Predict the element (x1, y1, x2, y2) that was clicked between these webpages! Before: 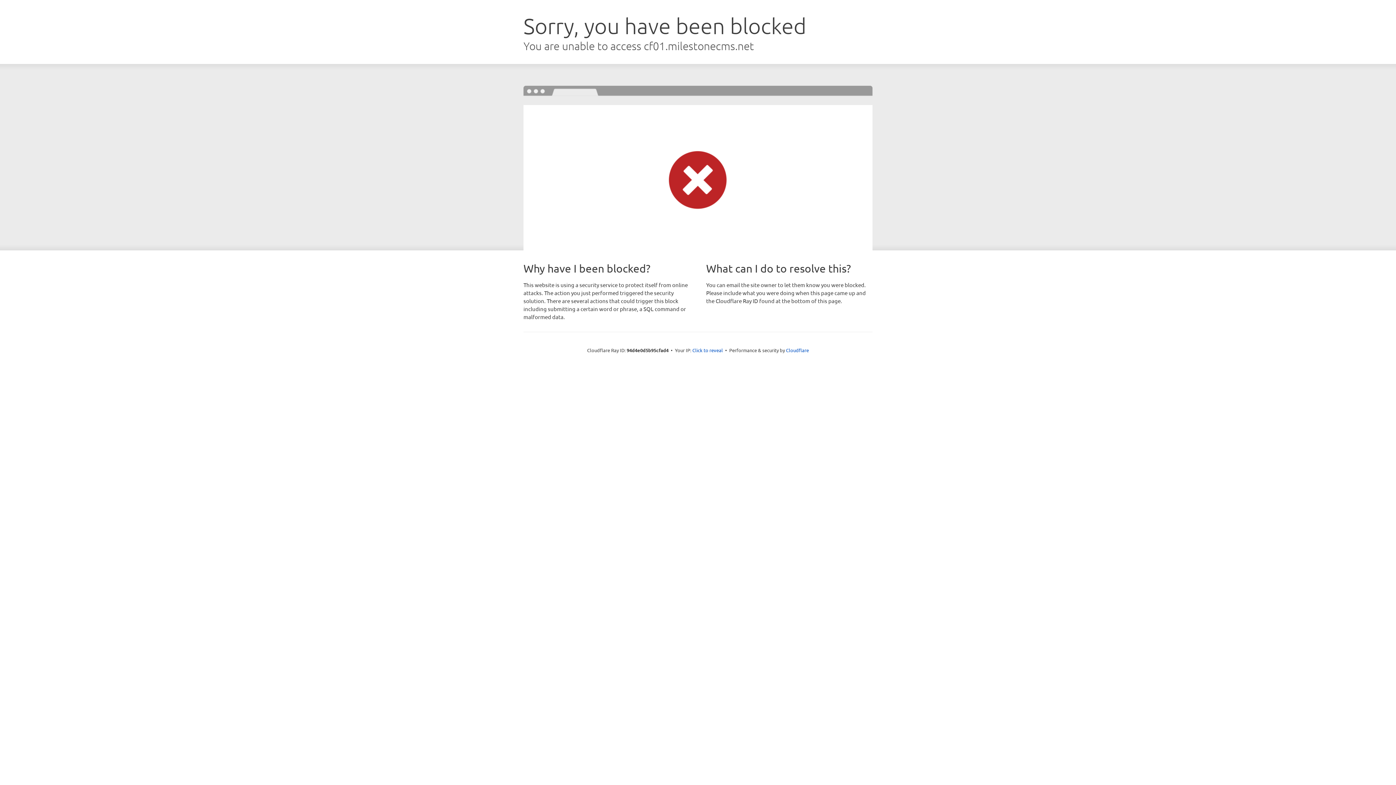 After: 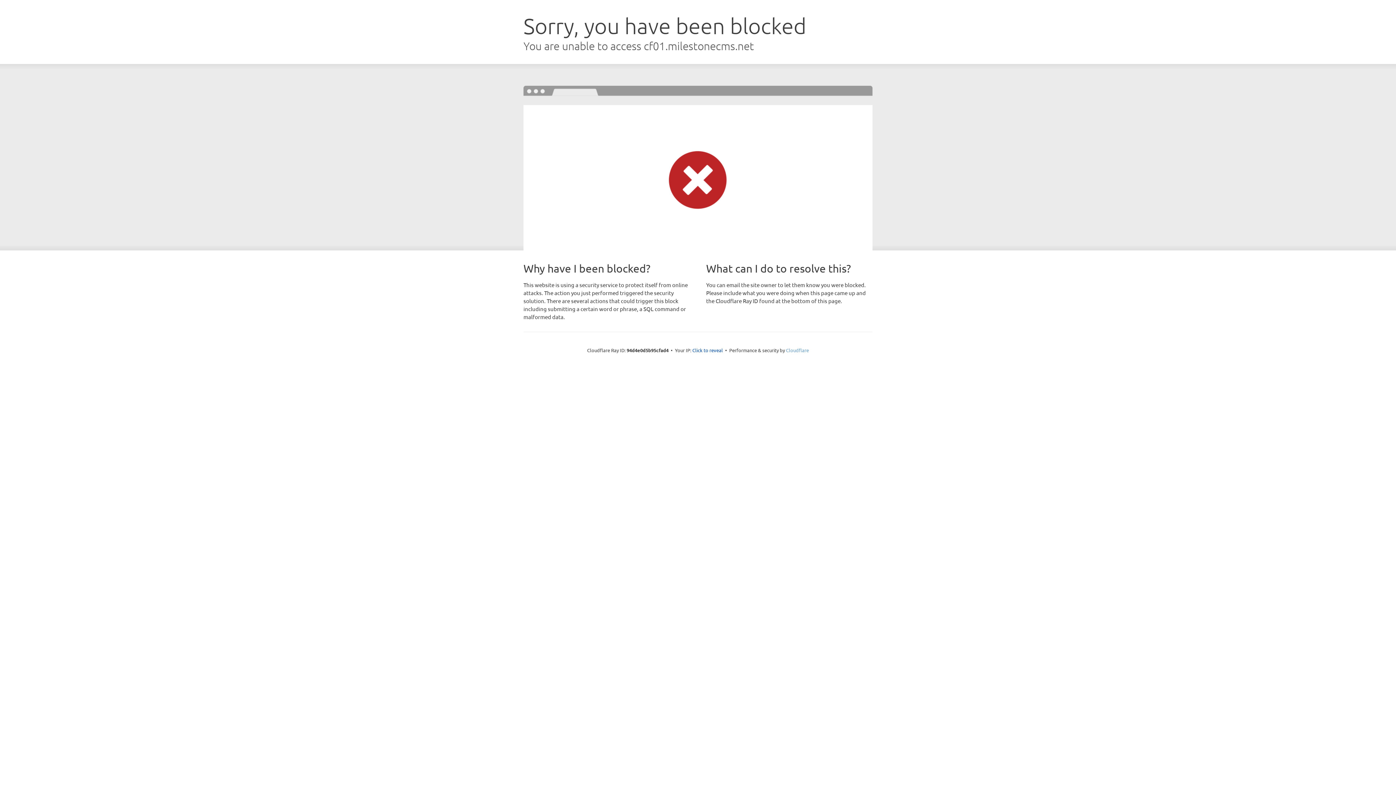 Action: label: Cloudflare bbox: (786, 347, 809, 353)